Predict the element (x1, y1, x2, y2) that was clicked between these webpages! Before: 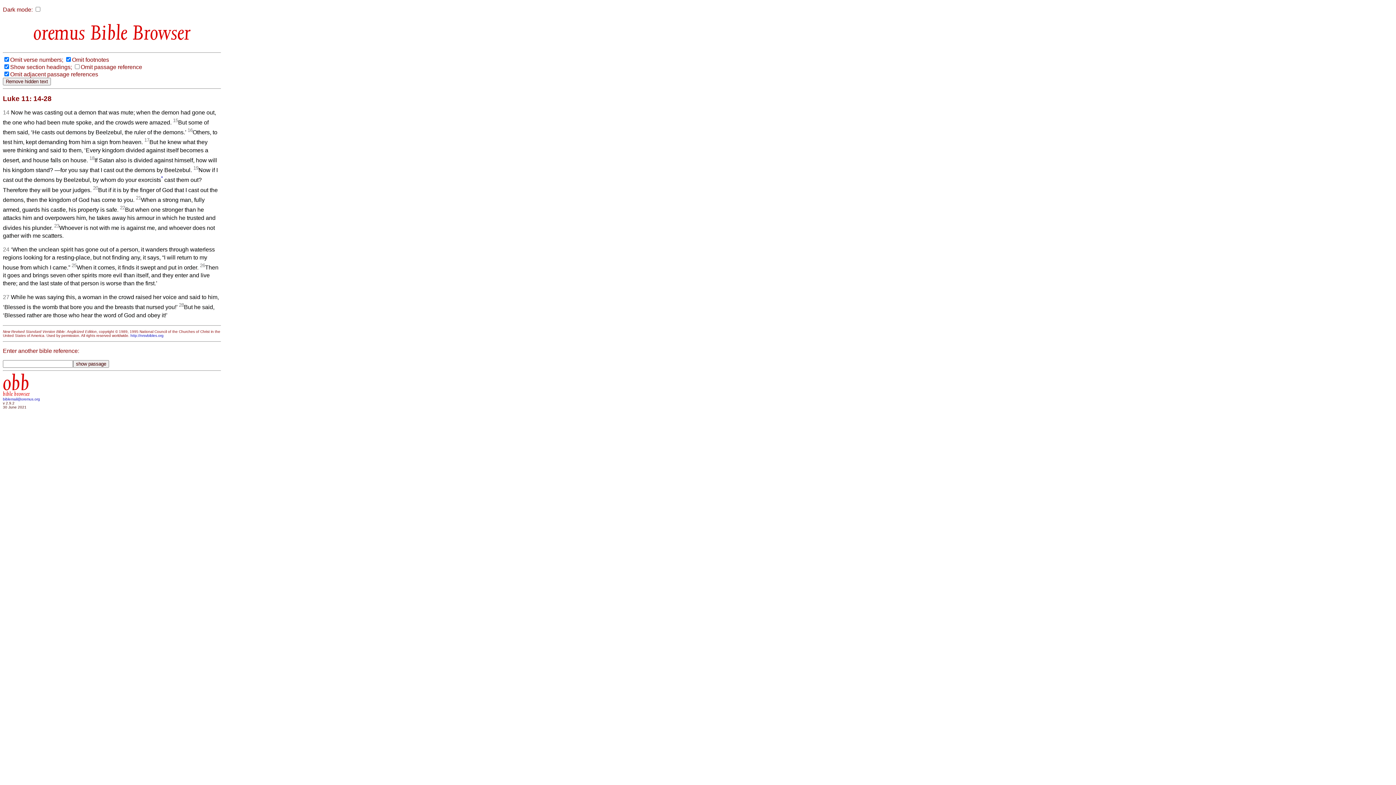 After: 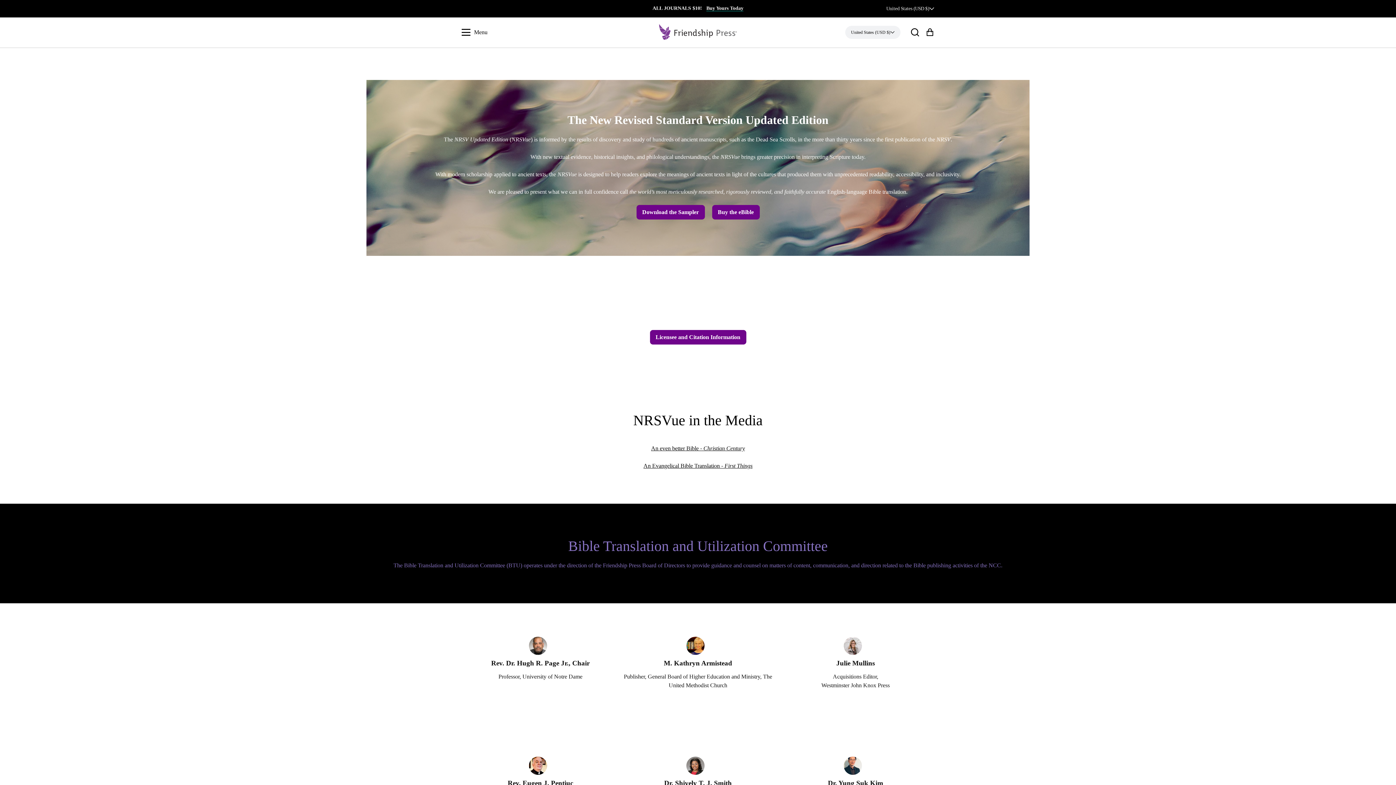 Action: bbox: (130, 333, 163, 337) label: http://nrsvbibles.org